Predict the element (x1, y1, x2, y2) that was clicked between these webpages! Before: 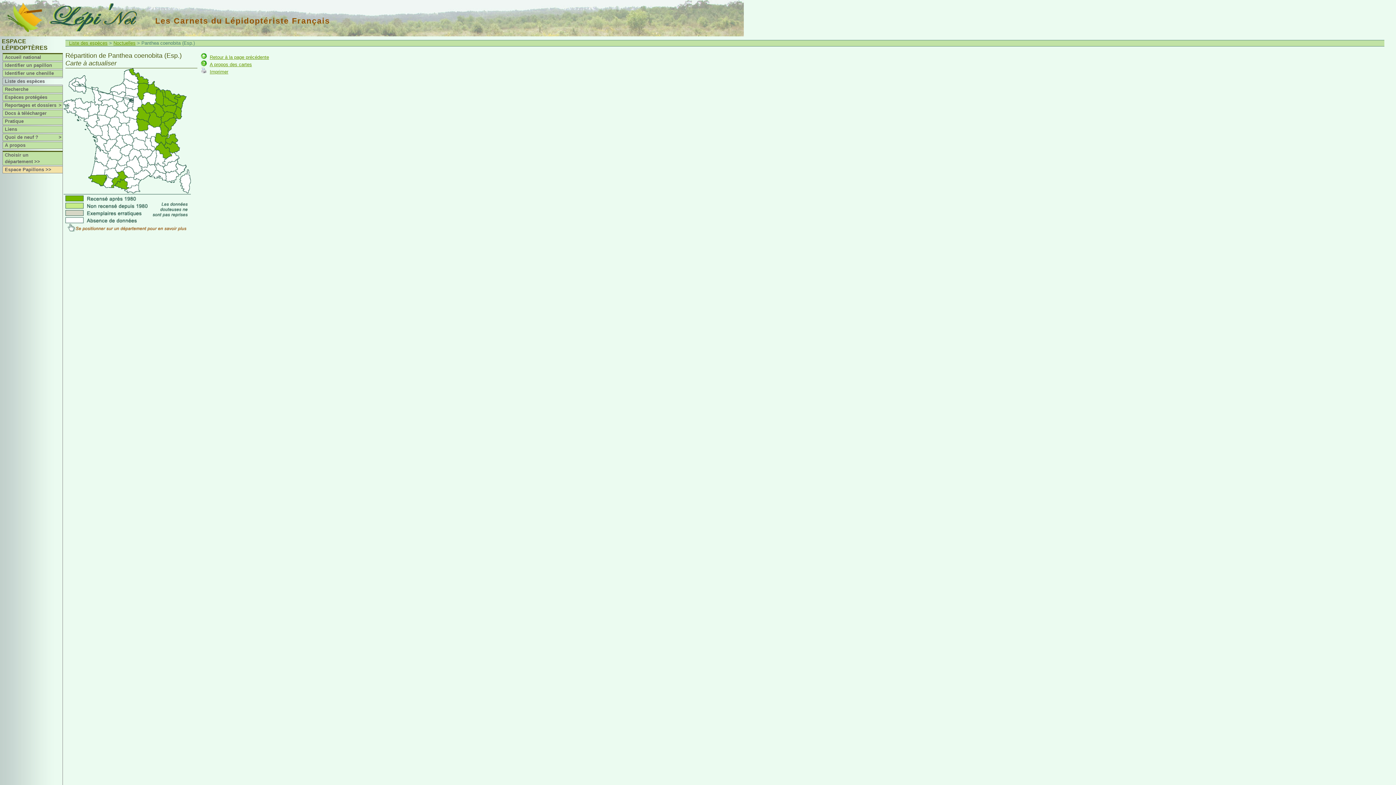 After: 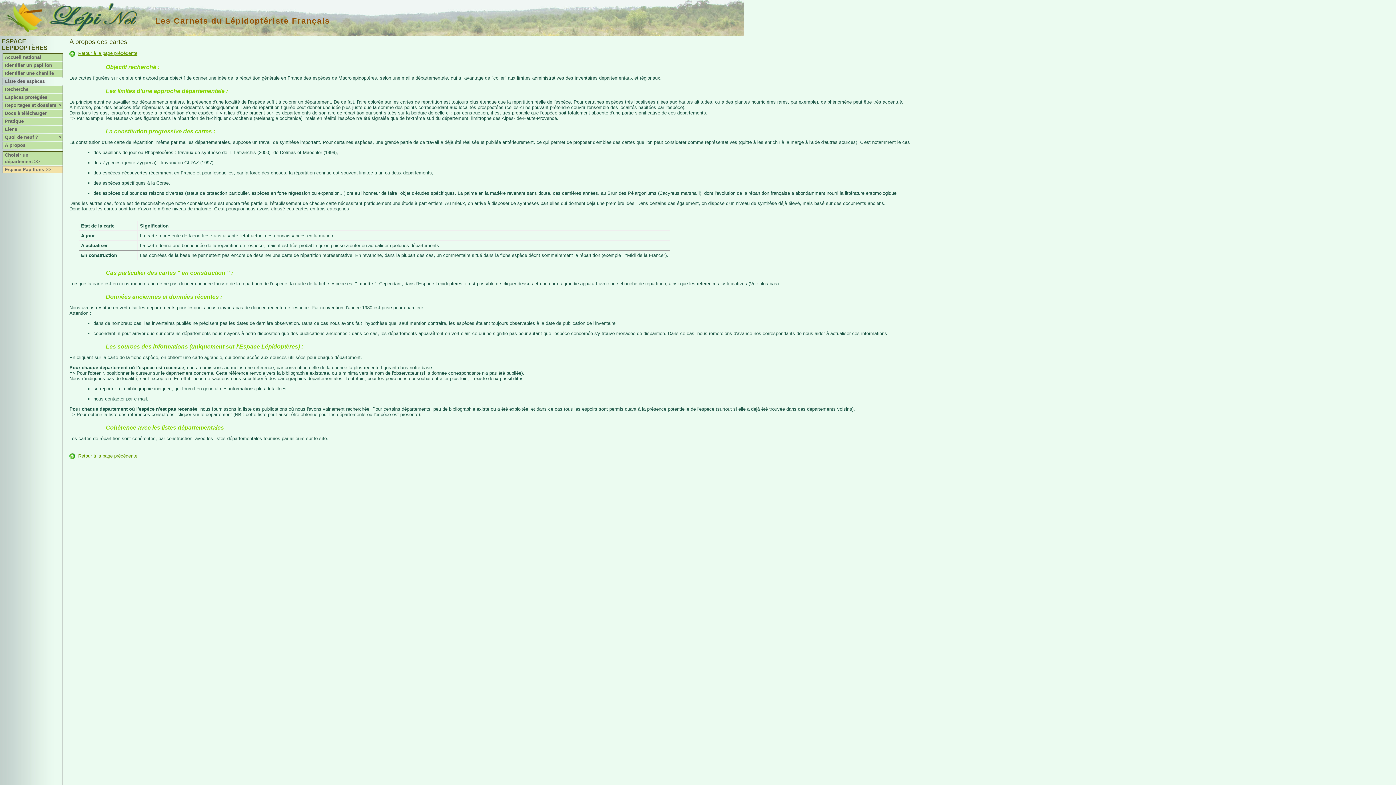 Action: bbox: (209, 61, 252, 67) label: A propos des cartes